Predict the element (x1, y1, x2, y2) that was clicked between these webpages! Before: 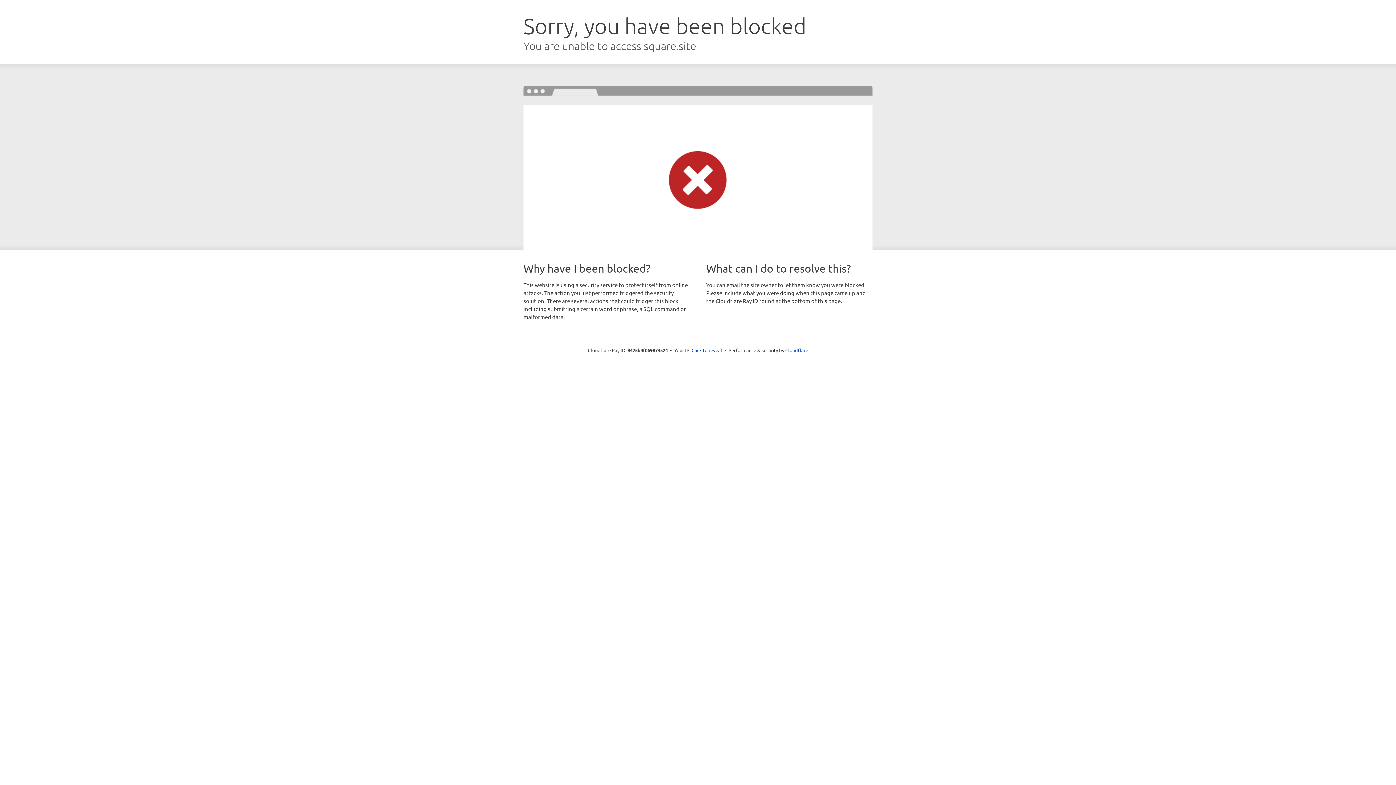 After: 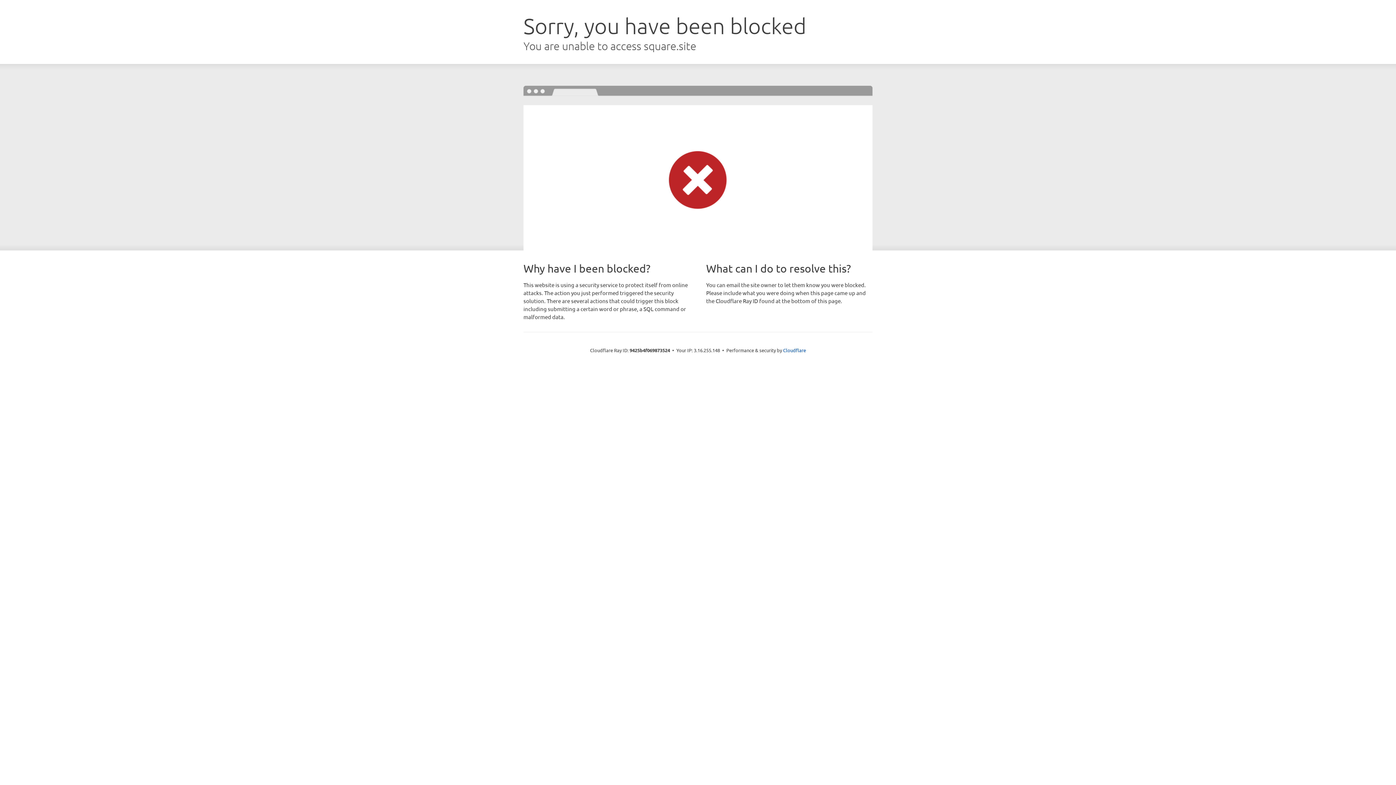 Action: bbox: (691, 346, 722, 353) label: Click to reveal